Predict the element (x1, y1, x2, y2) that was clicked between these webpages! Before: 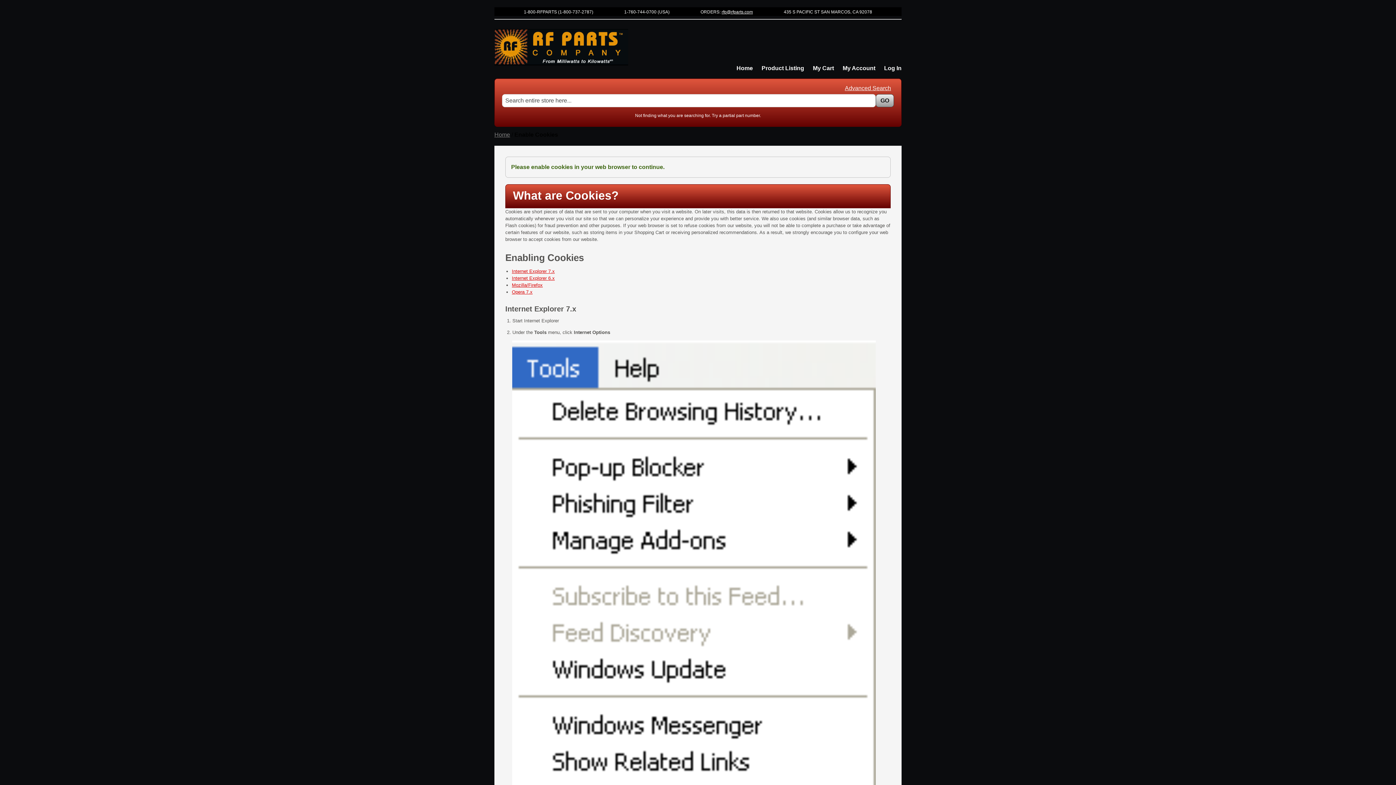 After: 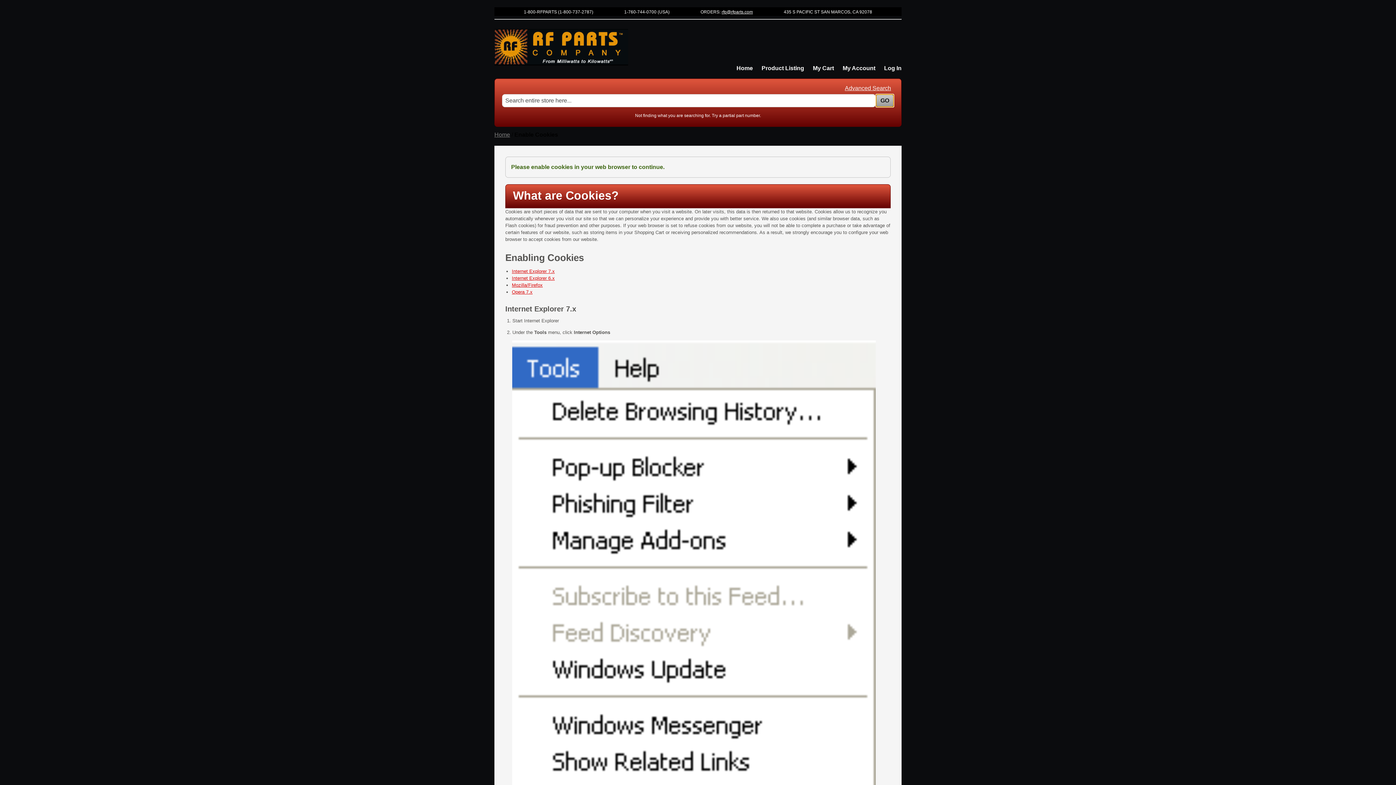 Action: label: GO bbox: (876, 94, 894, 107)